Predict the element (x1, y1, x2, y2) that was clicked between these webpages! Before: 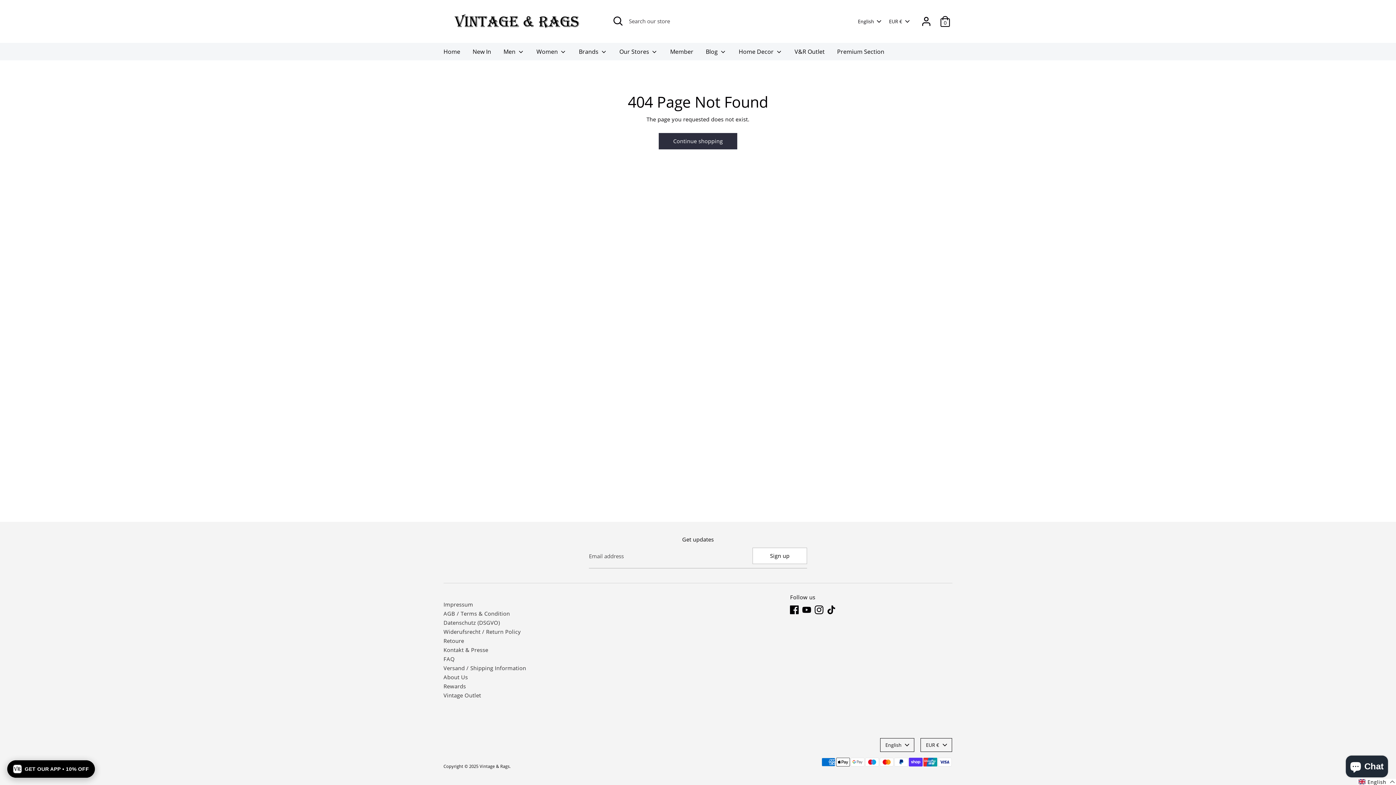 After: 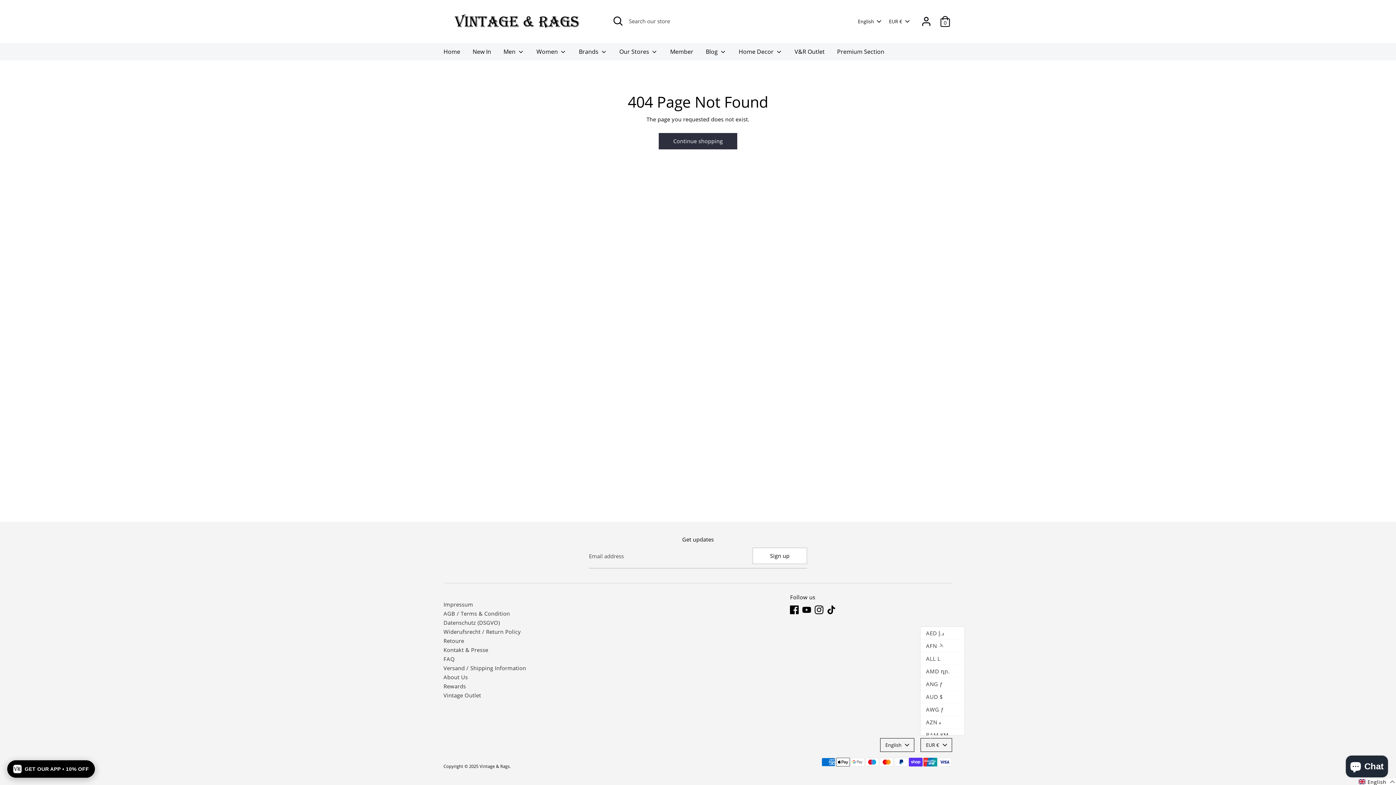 Action: label: EUR € bbox: (920, 738, 952, 752)